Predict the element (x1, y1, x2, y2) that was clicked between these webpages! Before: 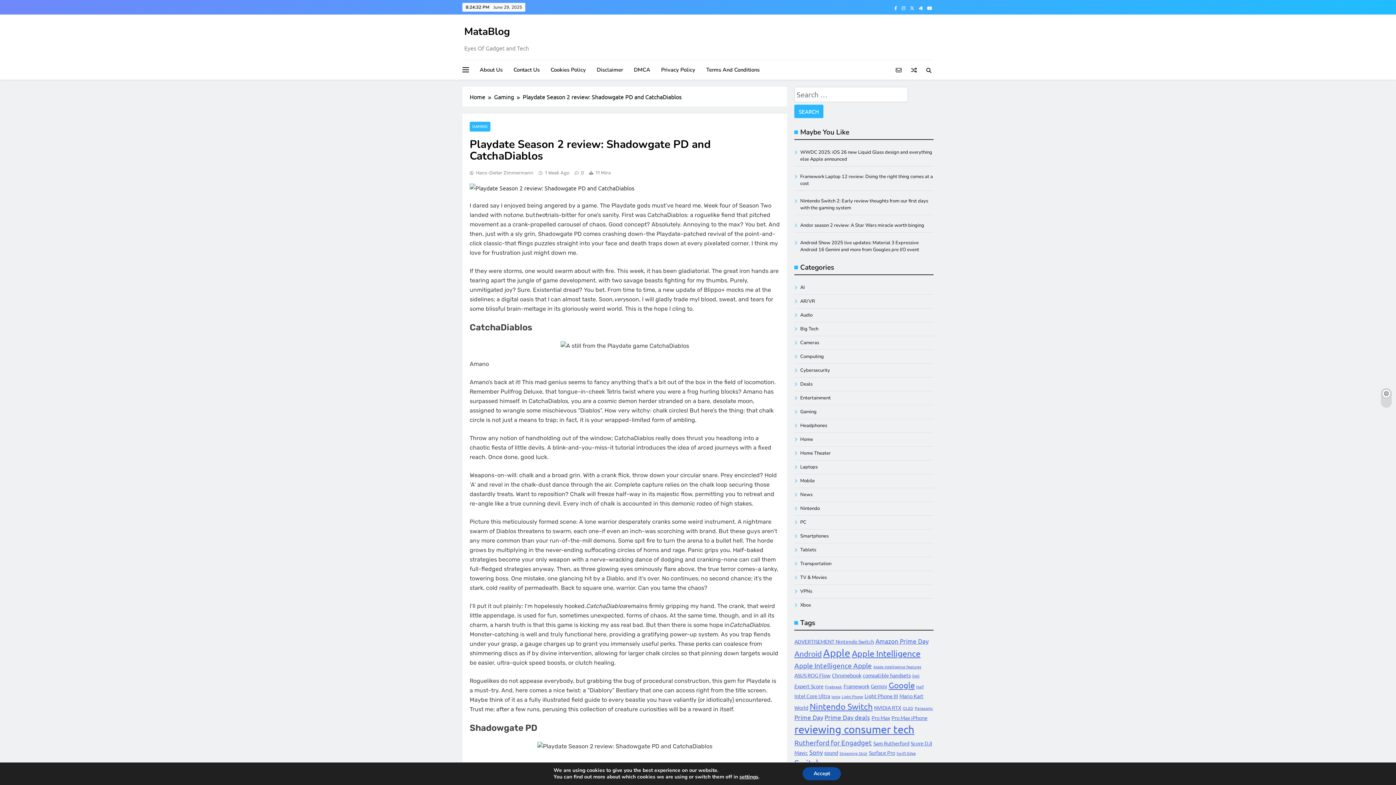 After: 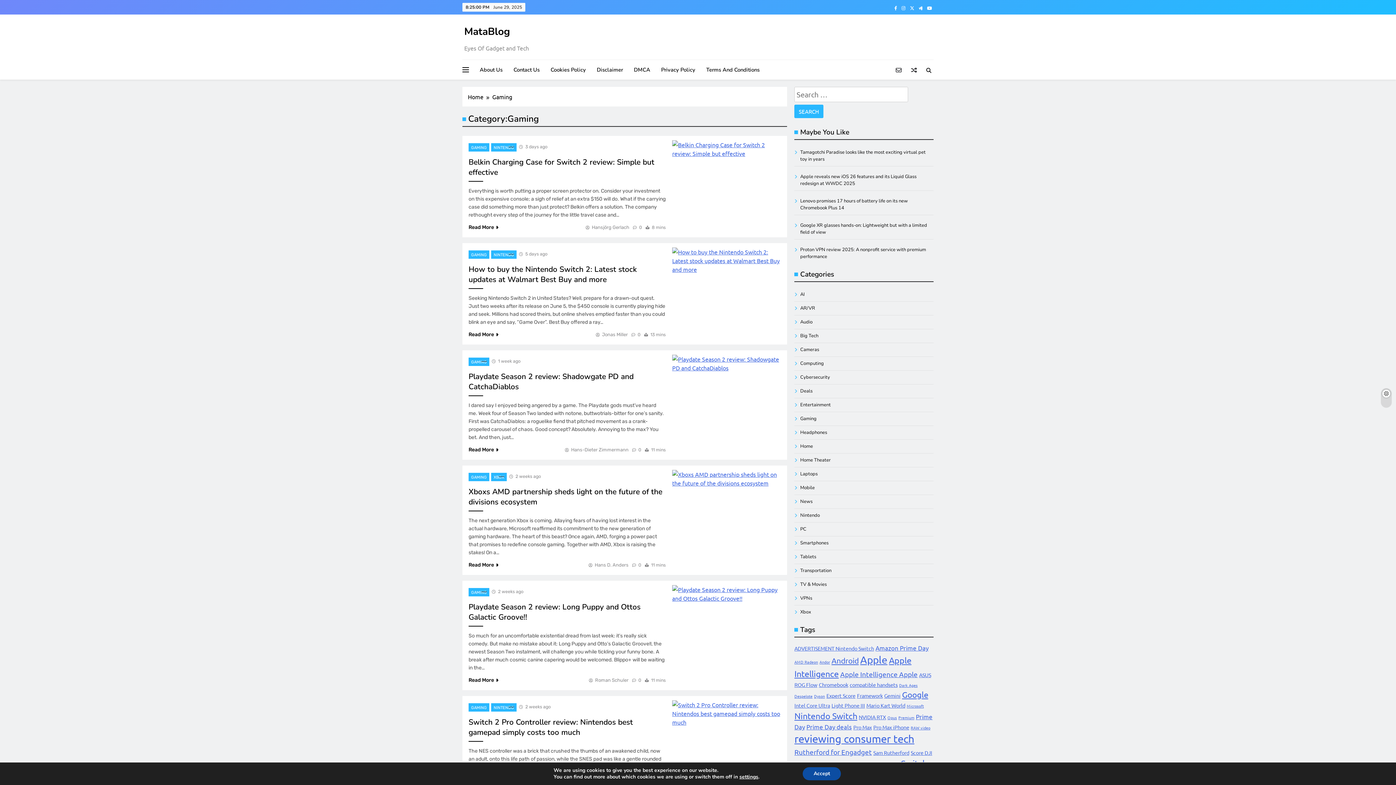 Action: bbox: (469, 121, 490, 131) label: GAMING